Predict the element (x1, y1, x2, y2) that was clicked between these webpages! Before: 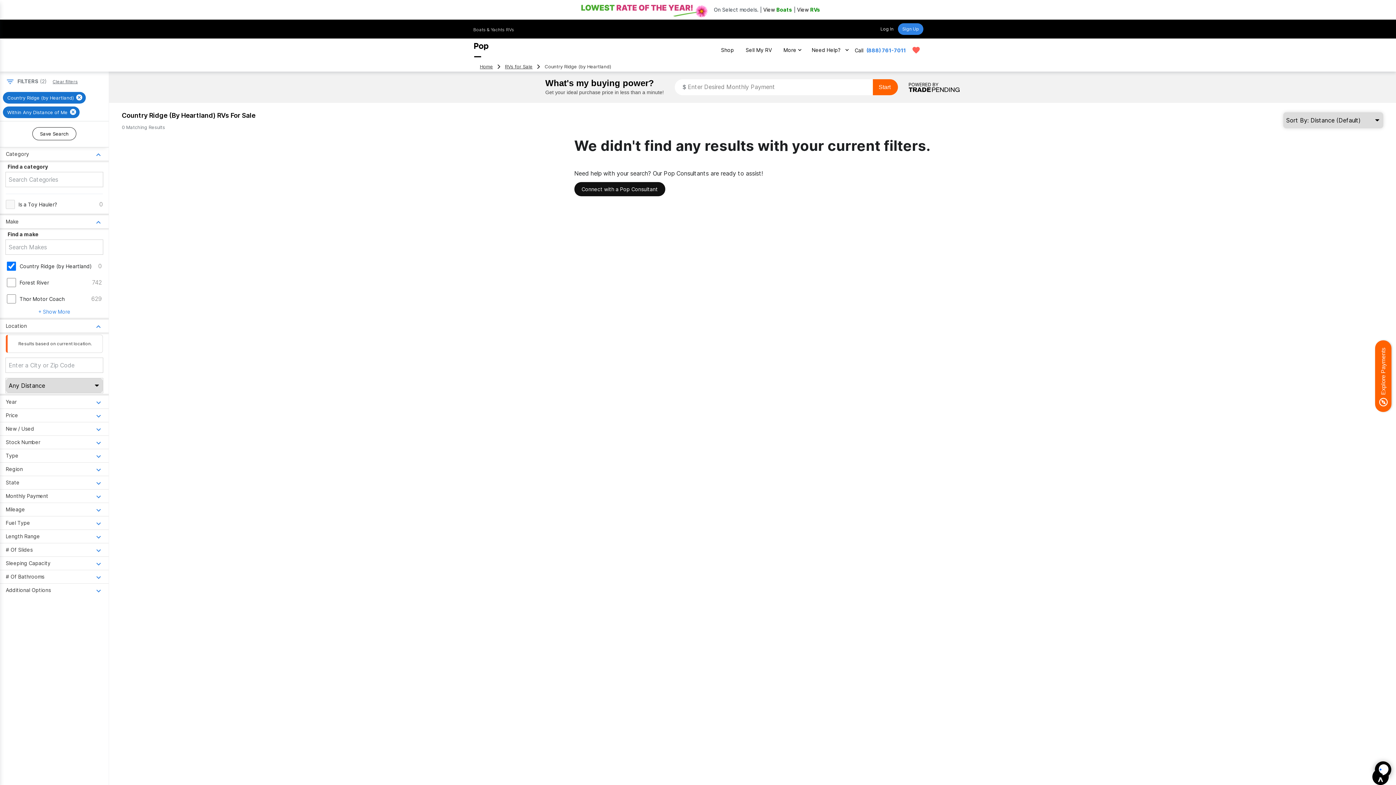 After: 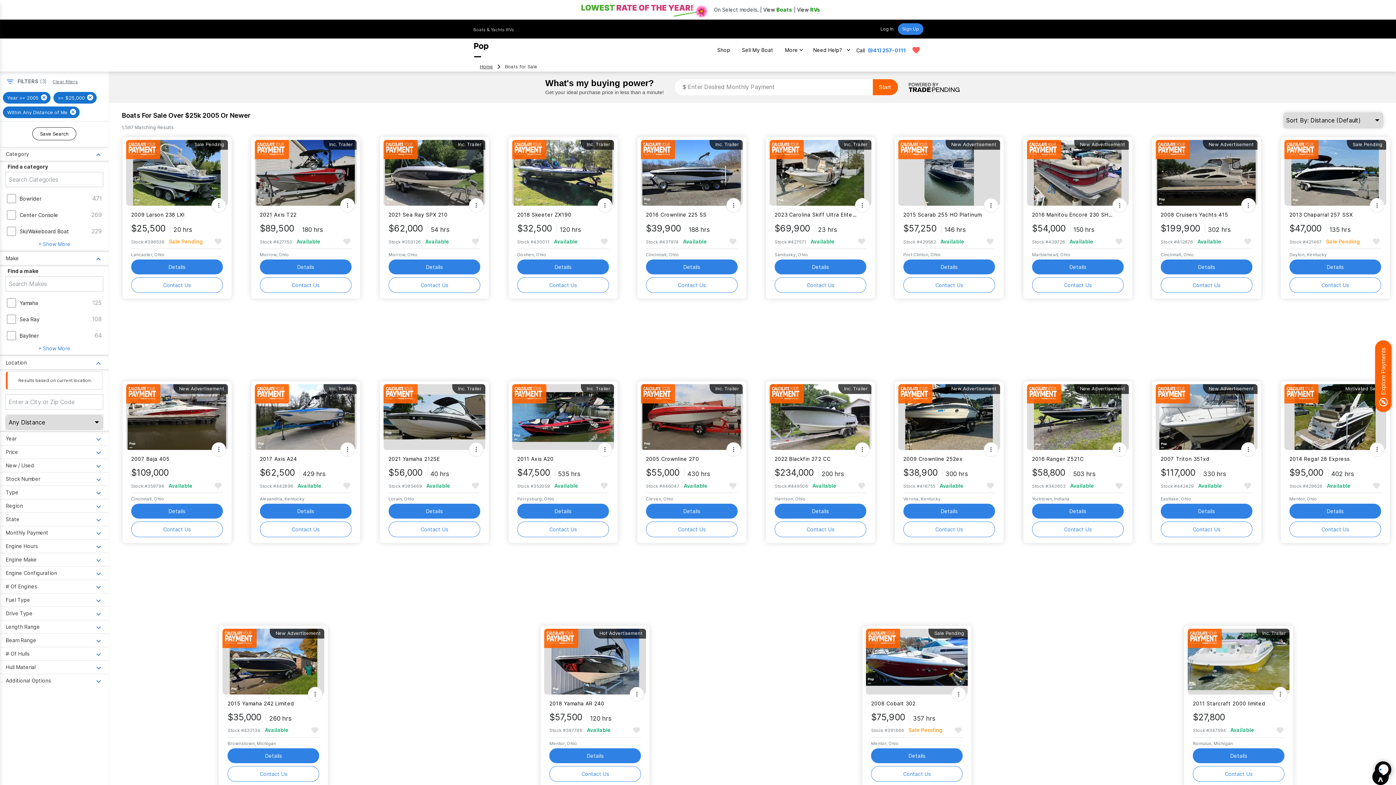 Action: bbox: (776, 6, 792, 13) label: Boats